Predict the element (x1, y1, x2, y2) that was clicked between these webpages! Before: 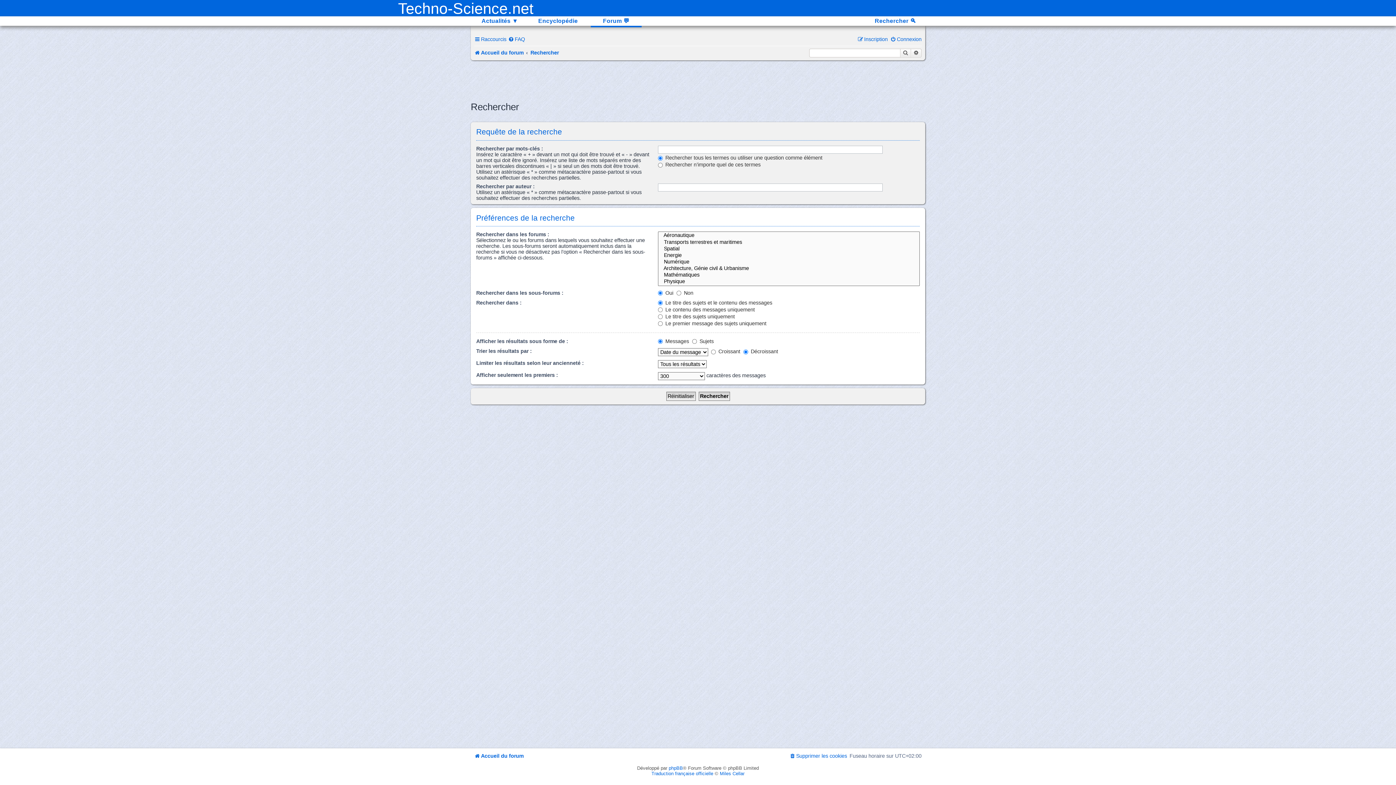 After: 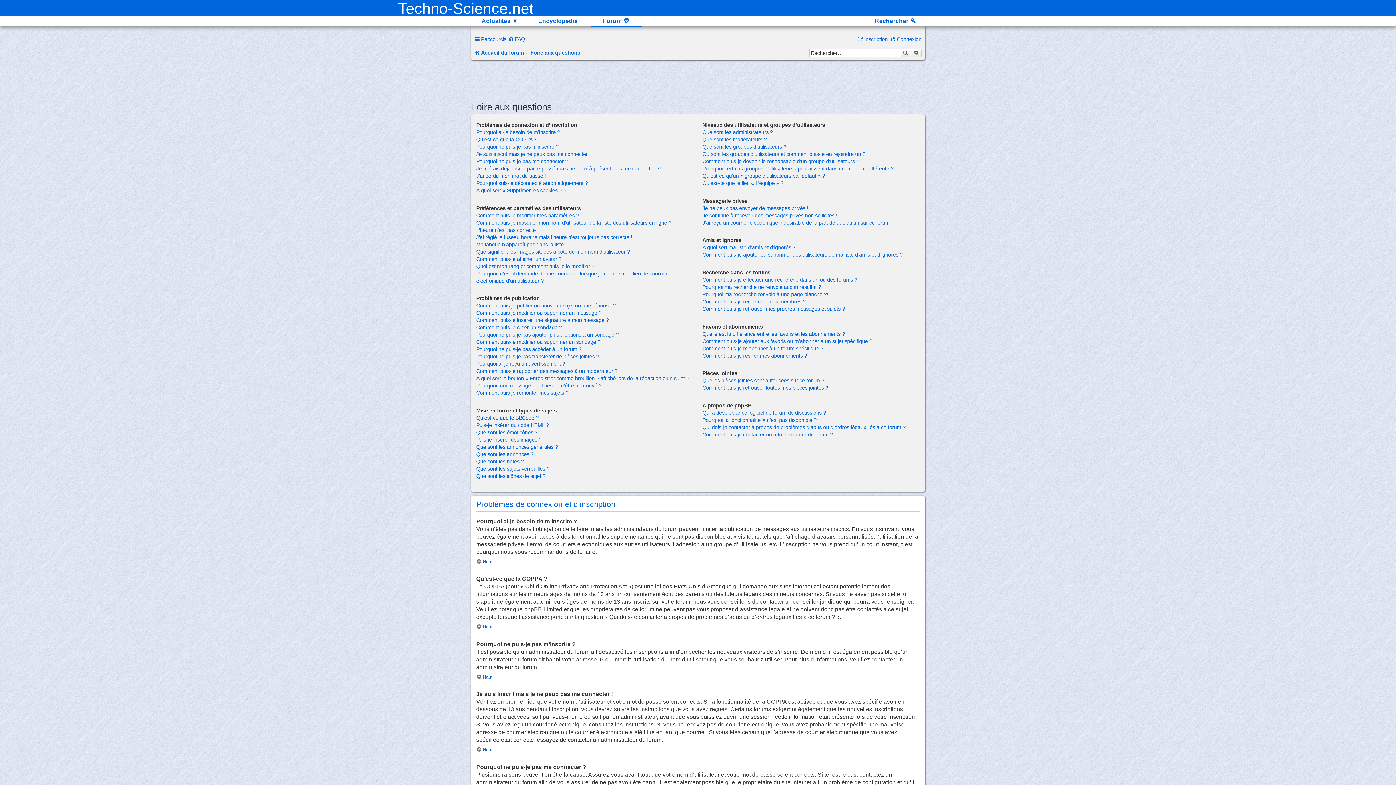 Action: bbox: (508, 36, 525, 42) label: FAQ